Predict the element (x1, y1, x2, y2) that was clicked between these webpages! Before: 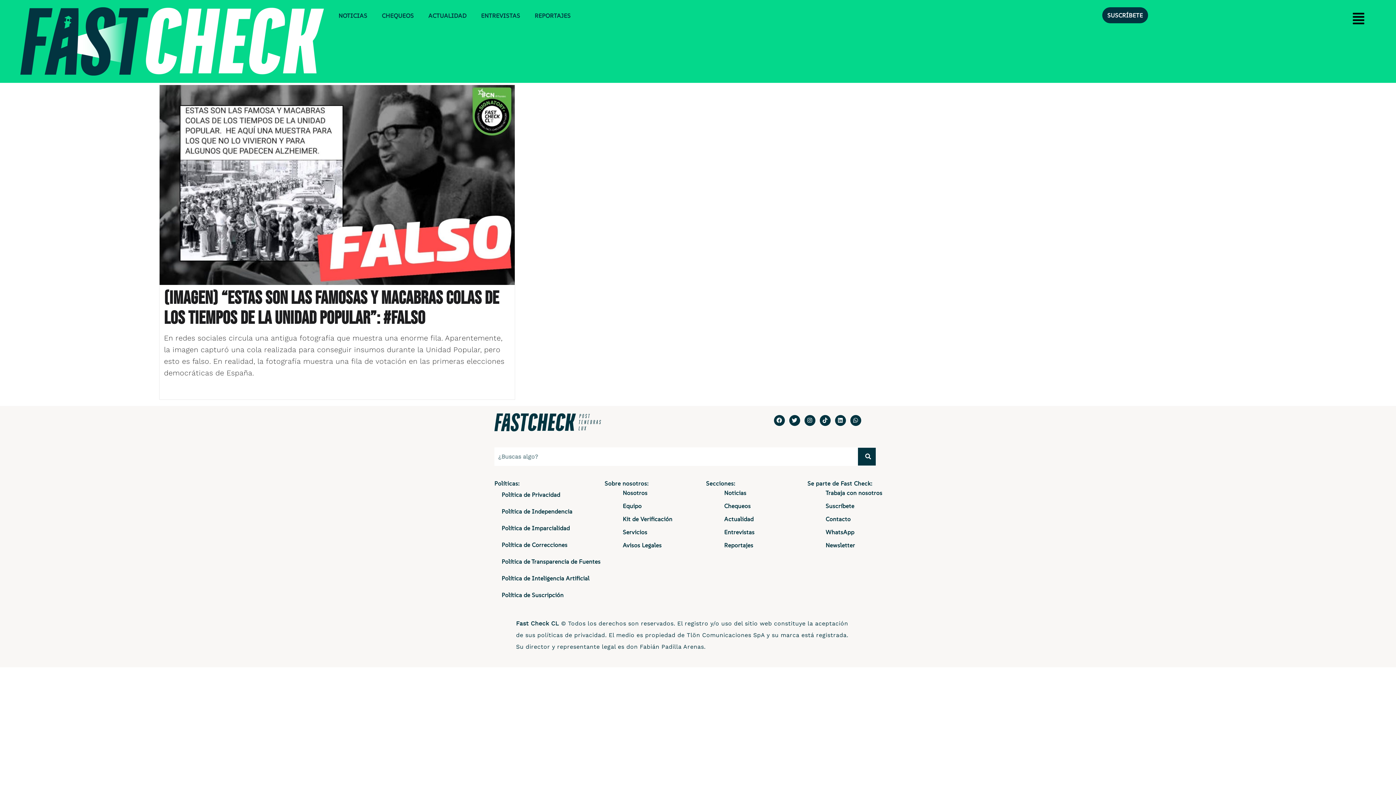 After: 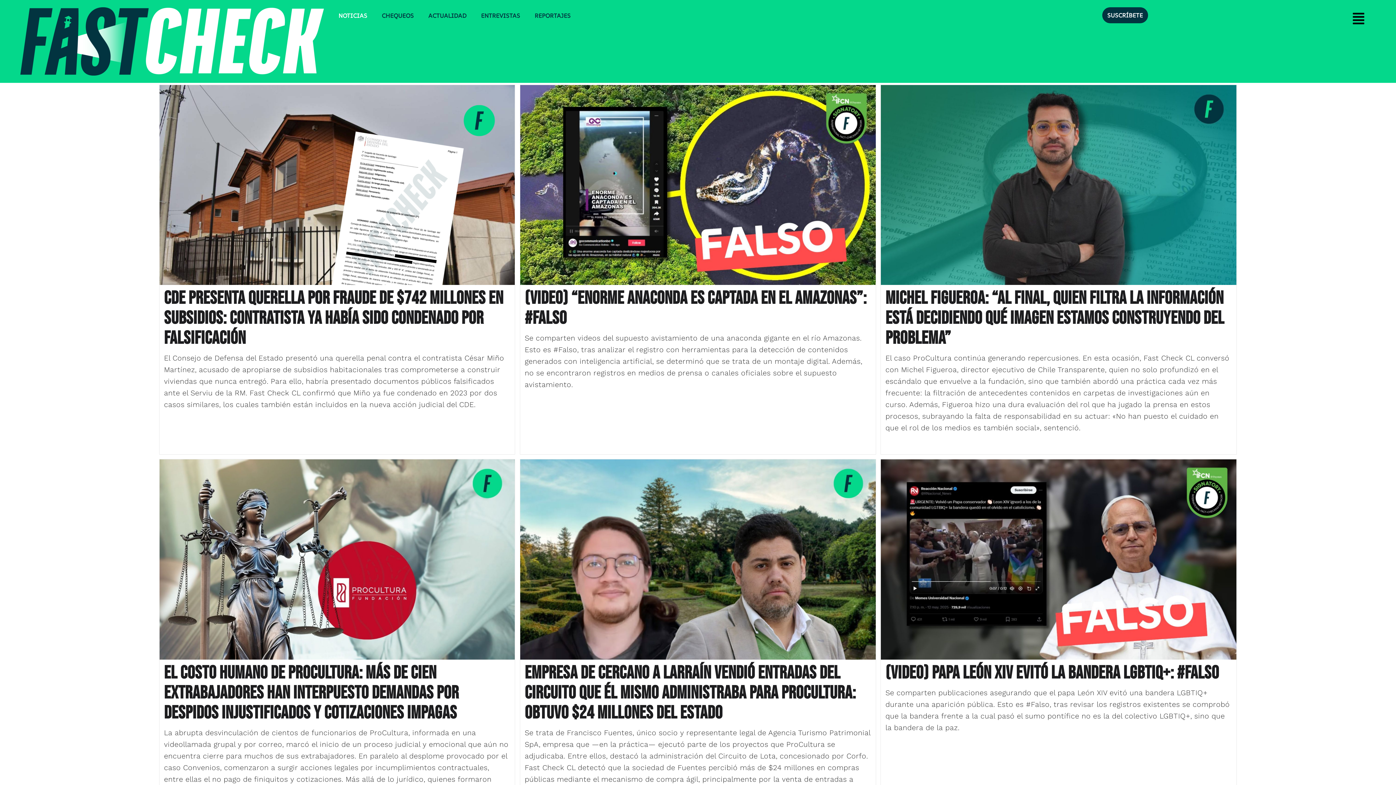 Action: bbox: (331, 7, 374, 24) label: NOTICIAS